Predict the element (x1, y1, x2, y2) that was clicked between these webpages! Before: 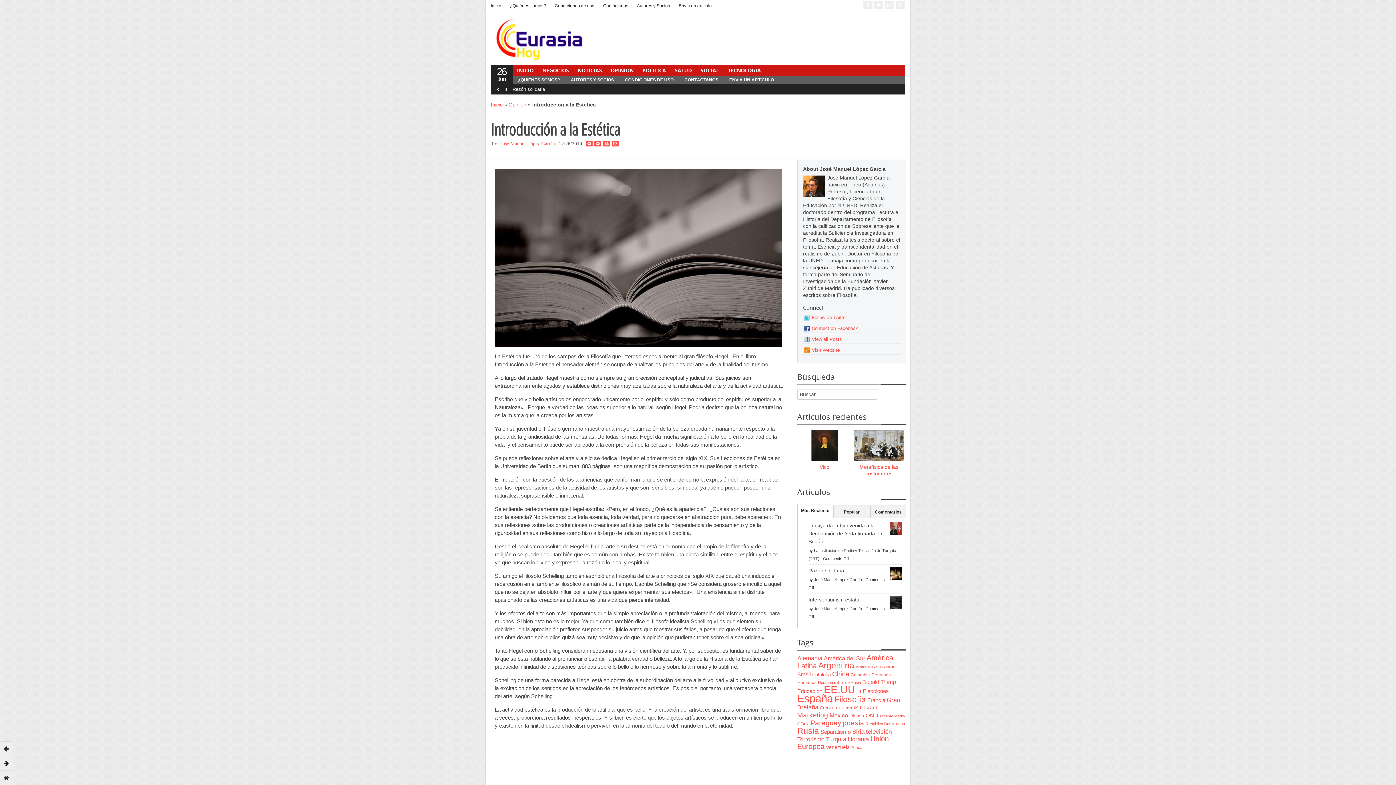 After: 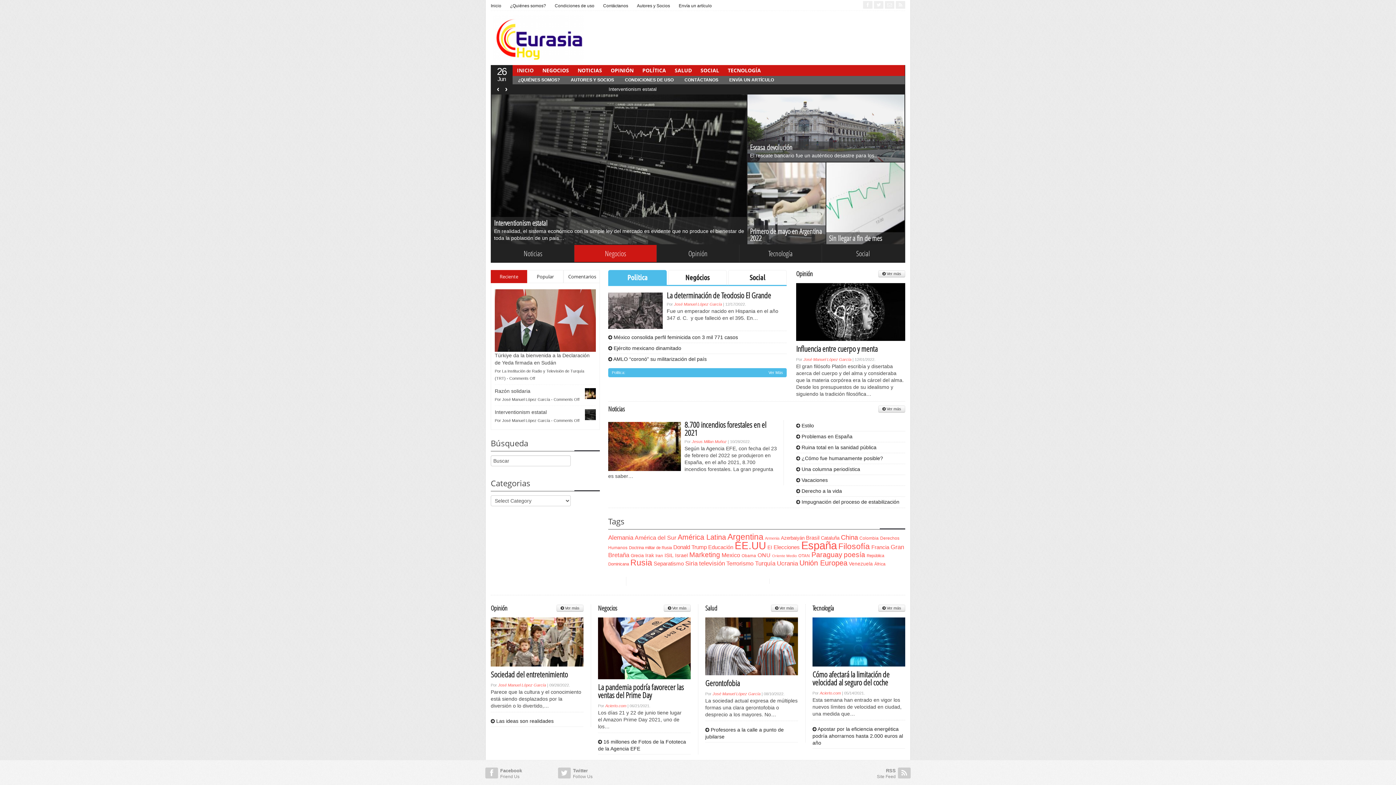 Action: label: INICIO bbox: (512, 65, 538, 75)